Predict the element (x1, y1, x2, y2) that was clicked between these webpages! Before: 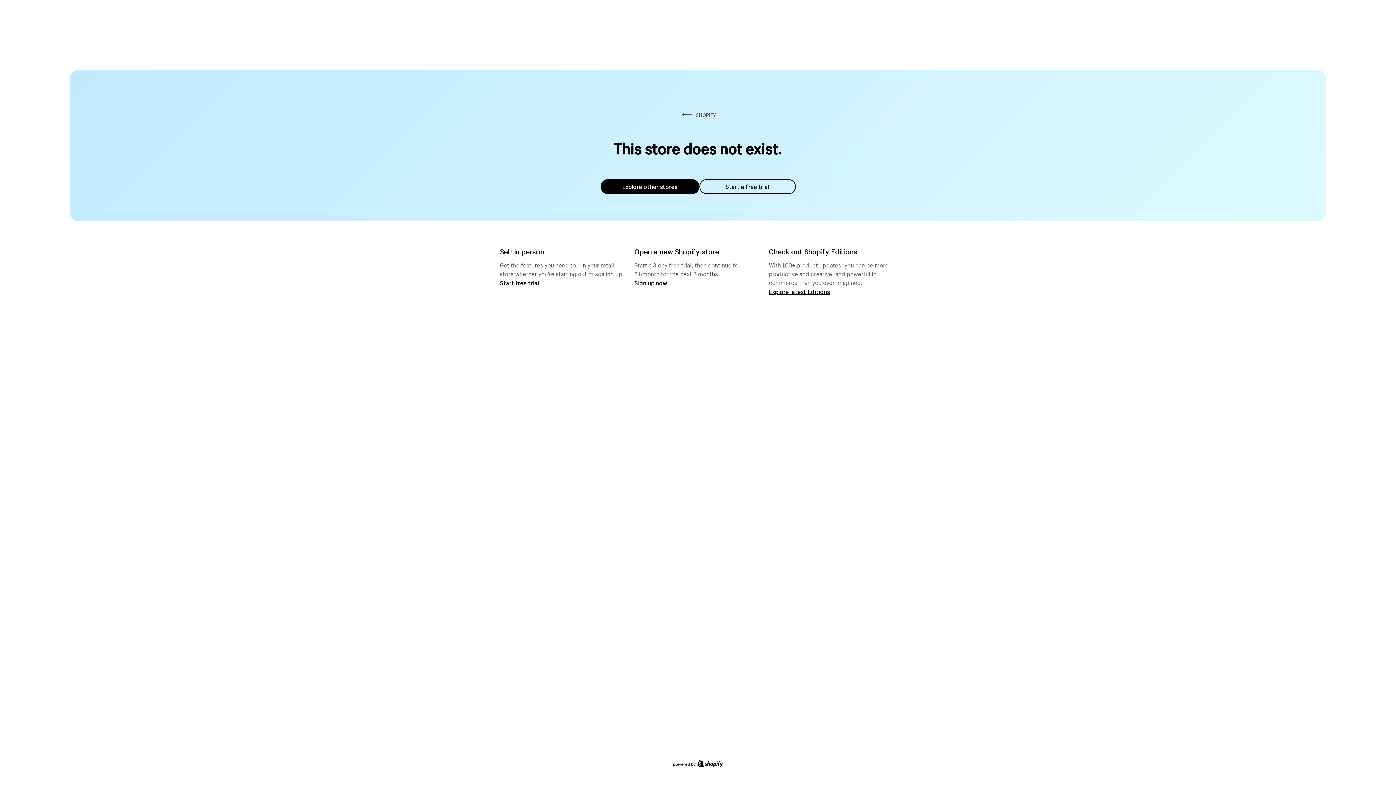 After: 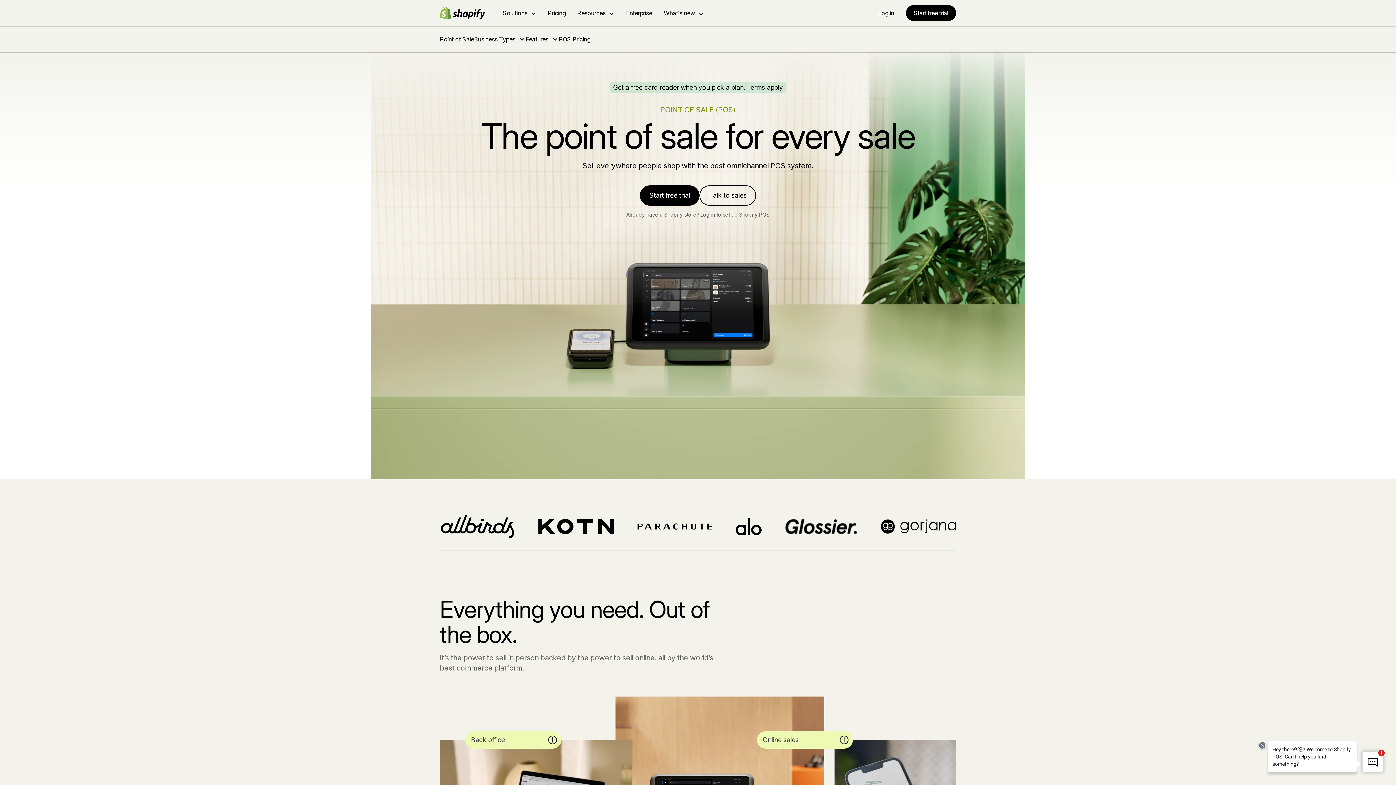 Action: label: Start free trial bbox: (500, 279, 539, 286)